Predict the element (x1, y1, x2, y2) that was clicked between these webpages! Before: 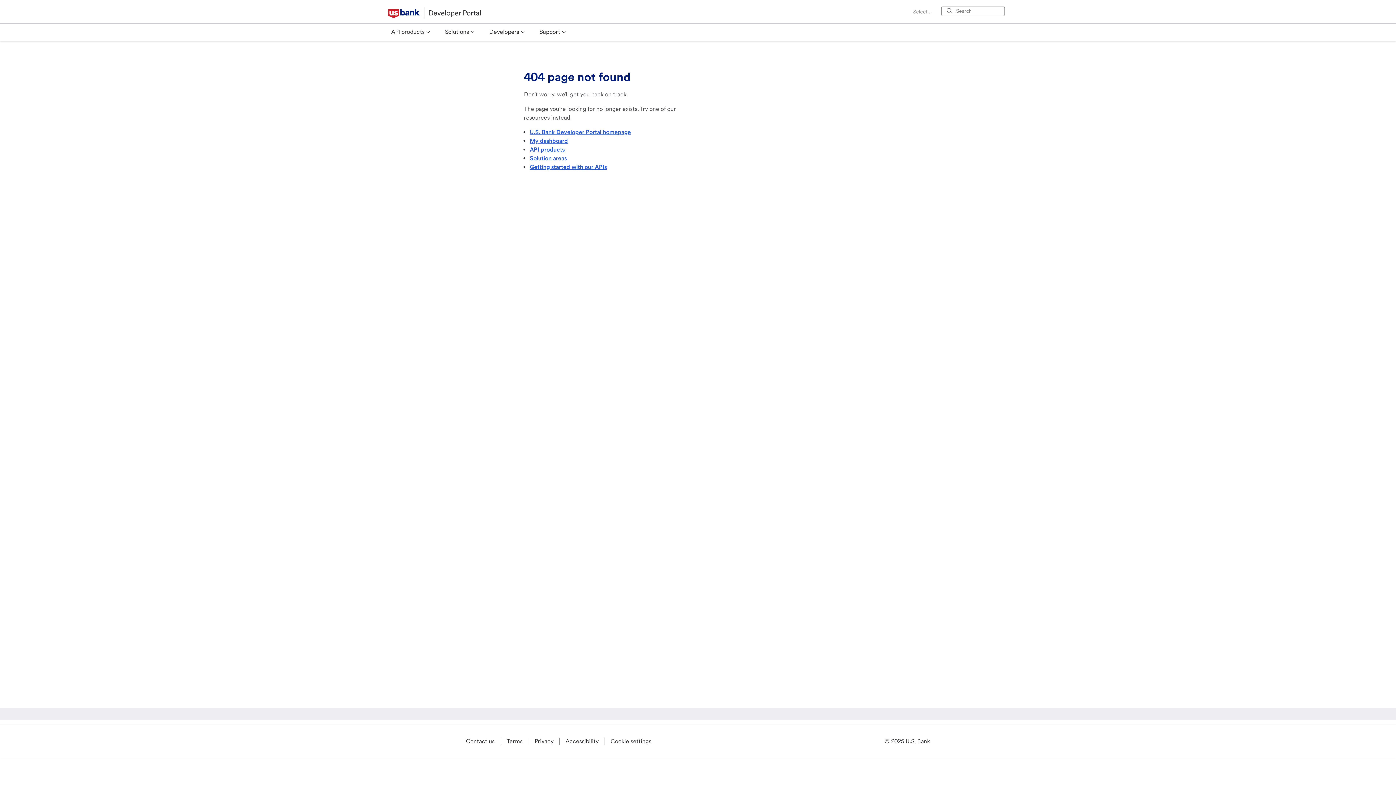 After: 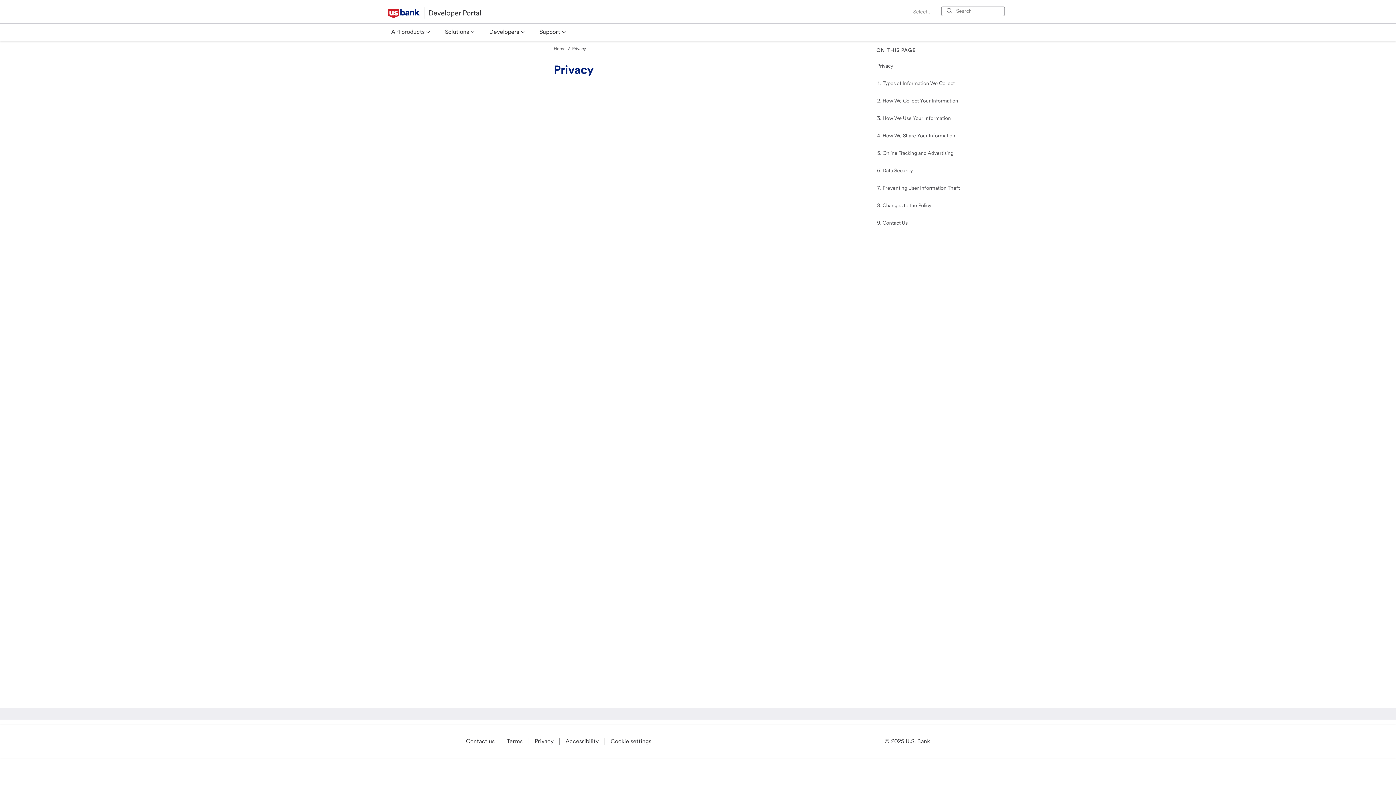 Action: bbox: (534, 738, 559, 745) label: Privacy